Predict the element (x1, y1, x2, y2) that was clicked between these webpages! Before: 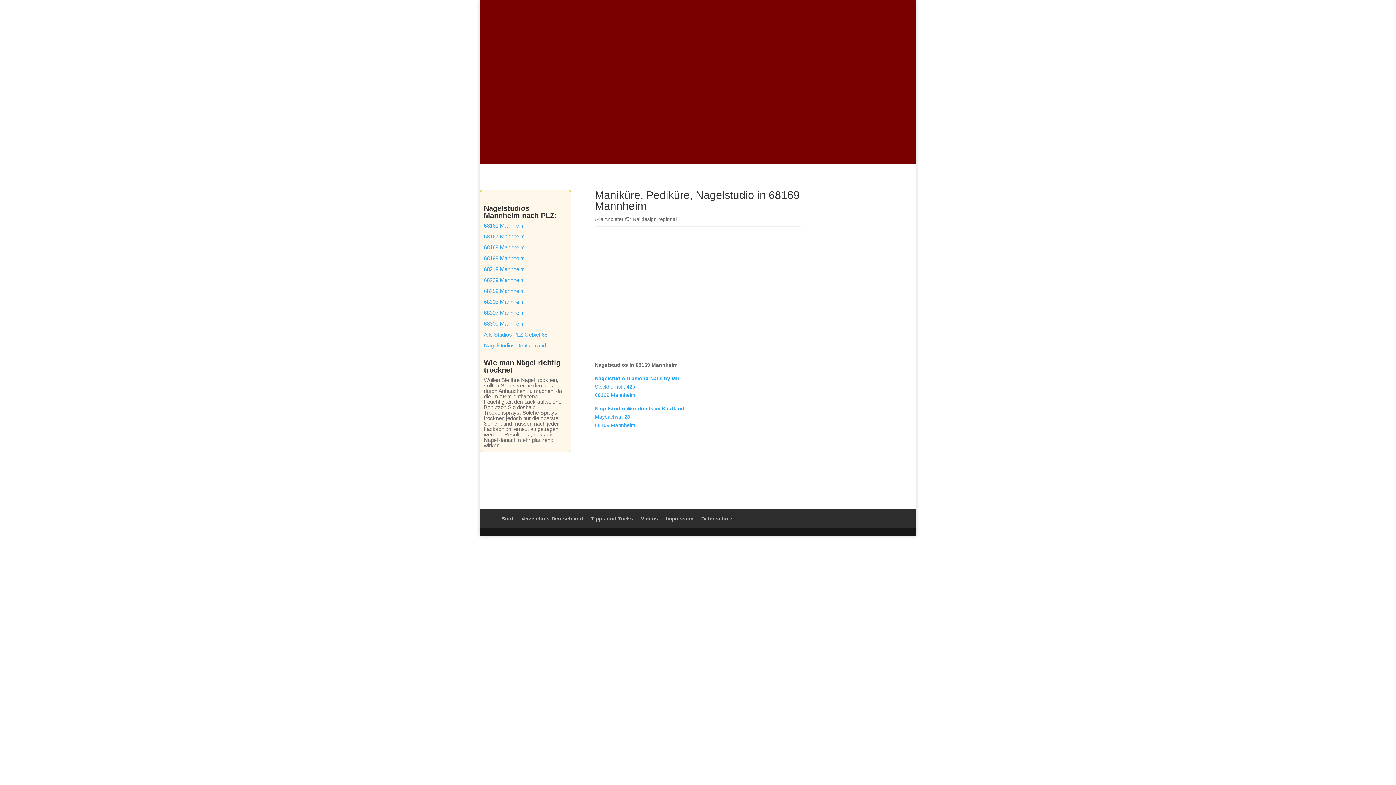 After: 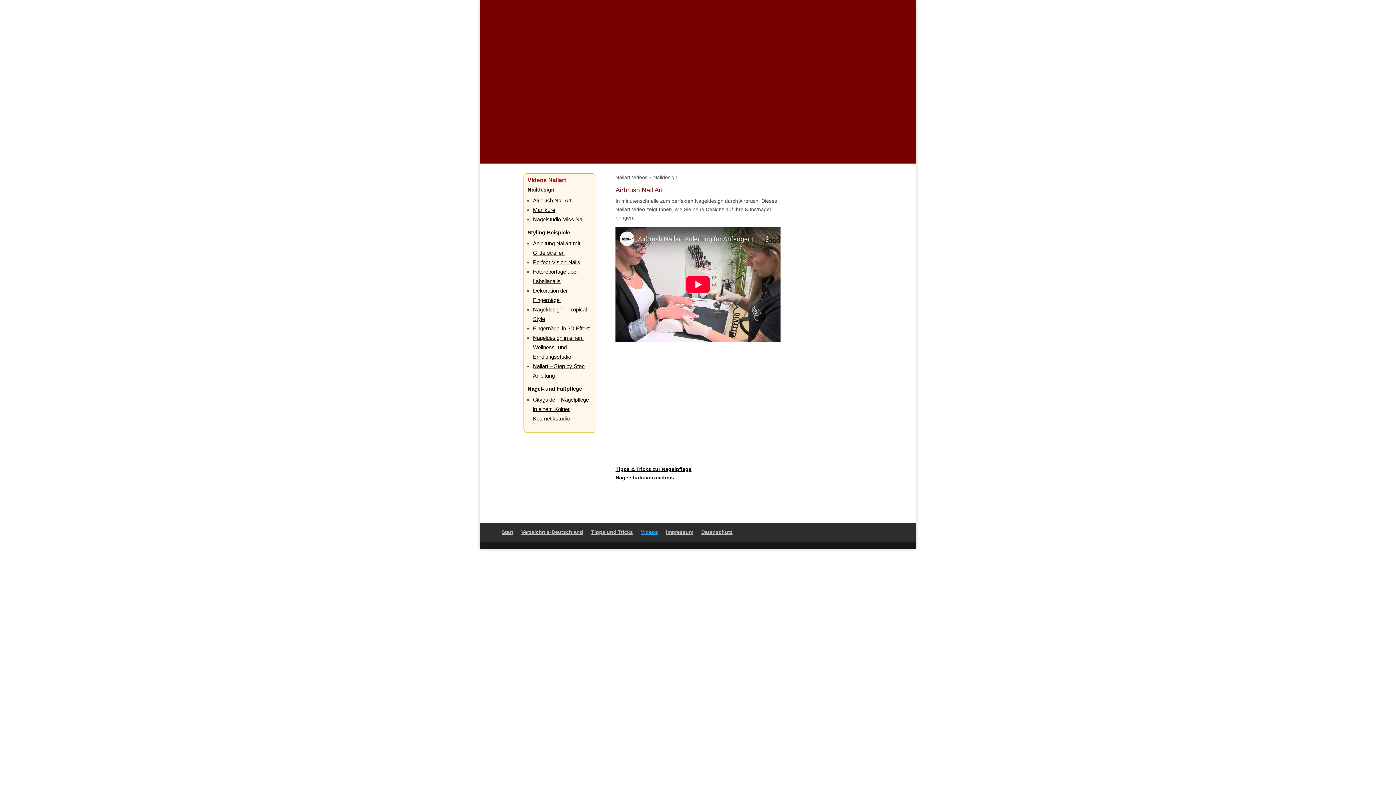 Action: bbox: (827, 12, 844, 29) label: Videos